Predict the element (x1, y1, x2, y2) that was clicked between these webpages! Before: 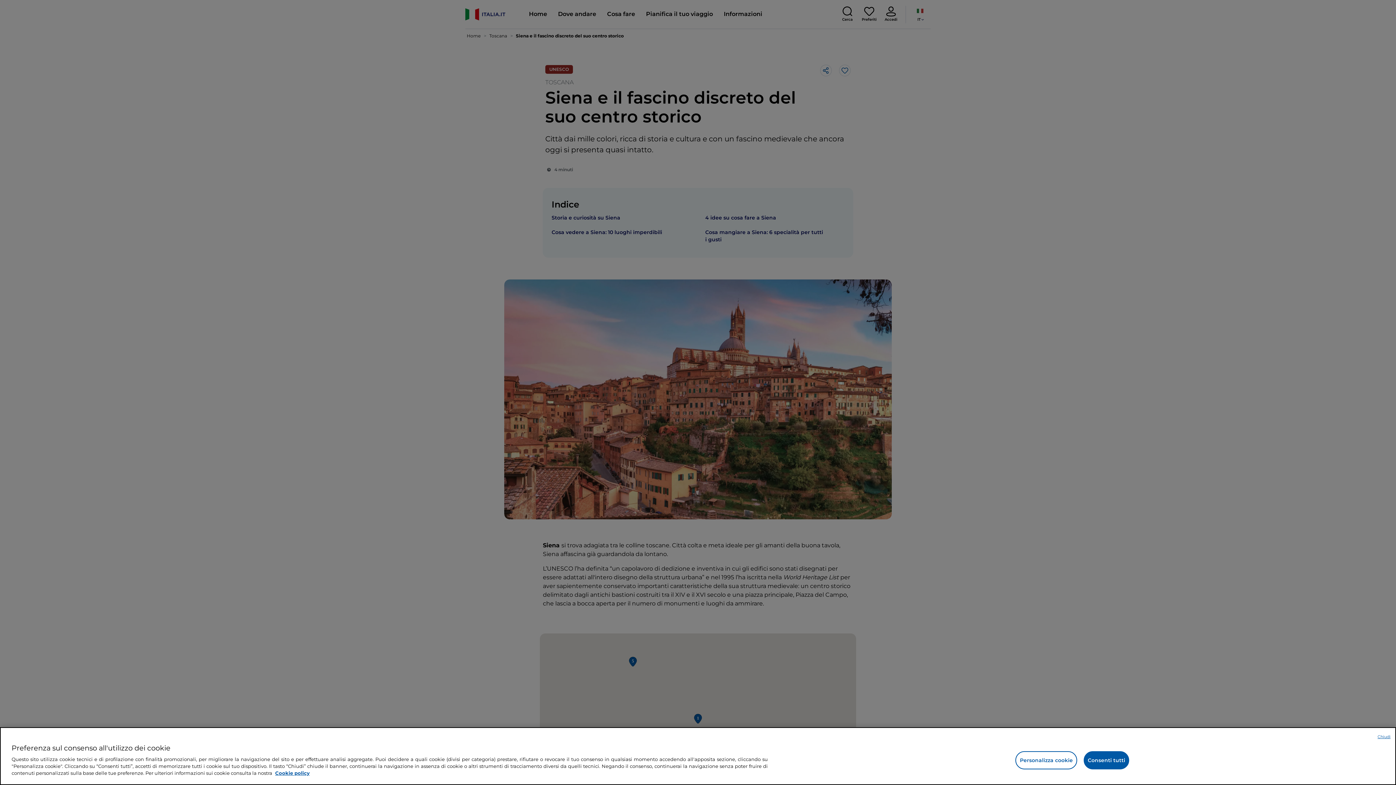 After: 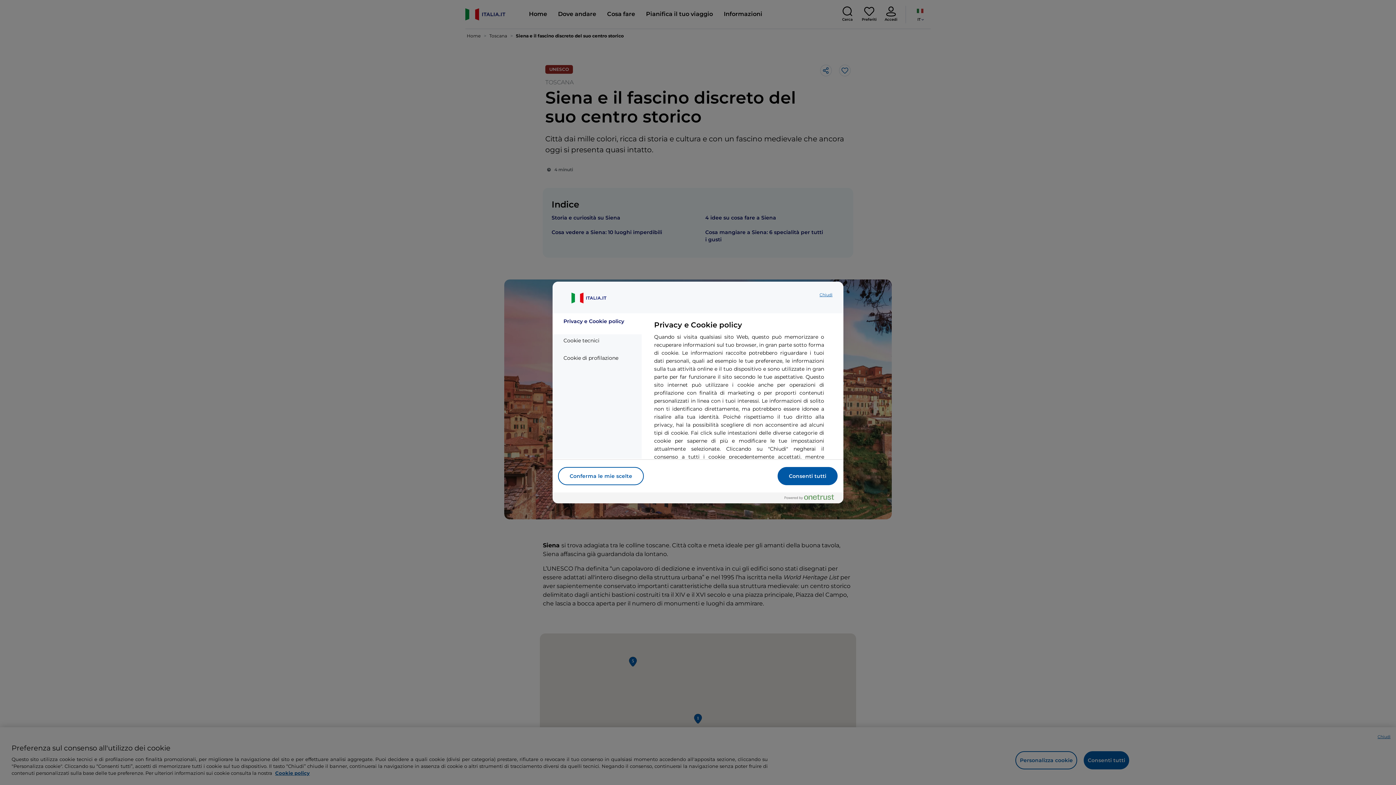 Action: label: Personalizza cookie bbox: (1015, 751, 1077, 769)